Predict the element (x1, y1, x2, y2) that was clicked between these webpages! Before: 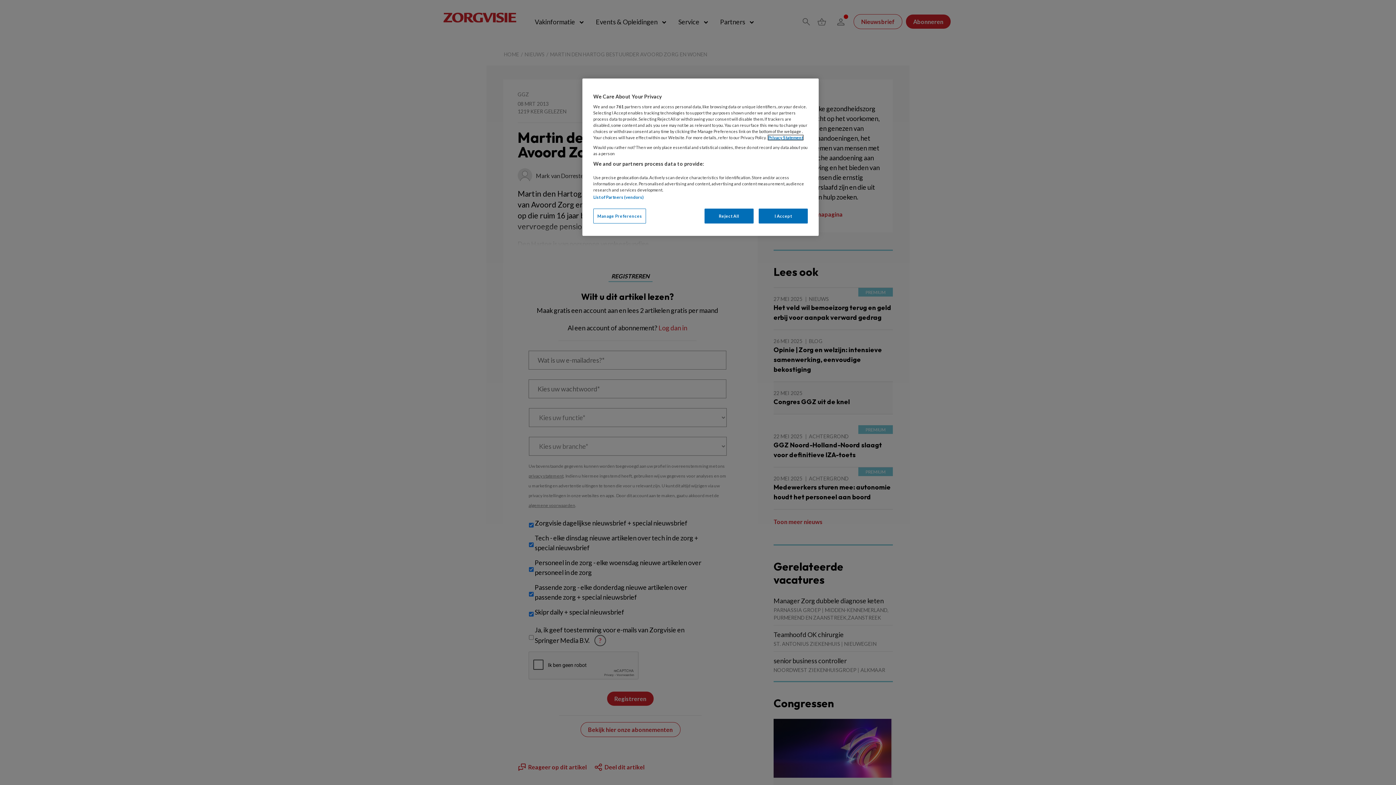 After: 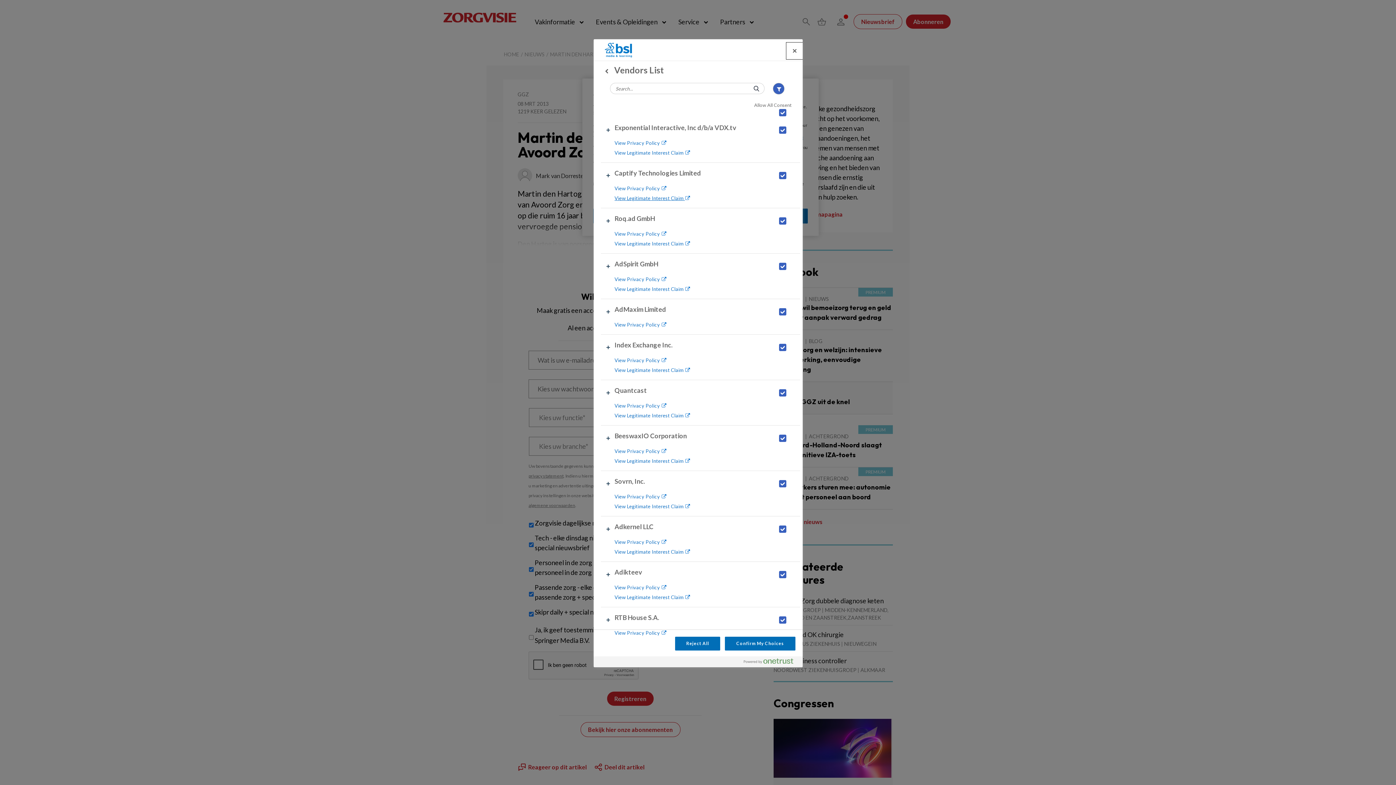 Action: bbox: (593, 194, 643, 199) label: List of Partners (vendors)